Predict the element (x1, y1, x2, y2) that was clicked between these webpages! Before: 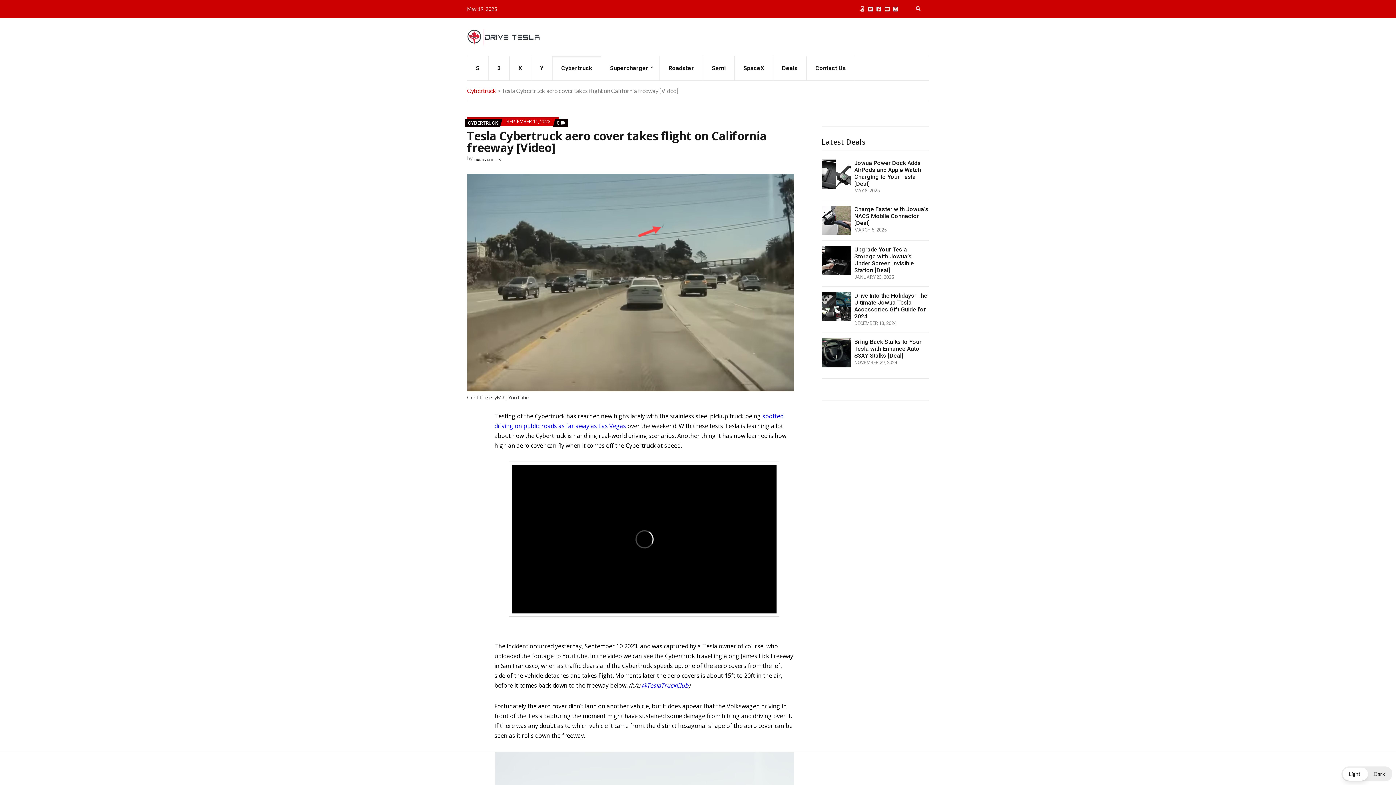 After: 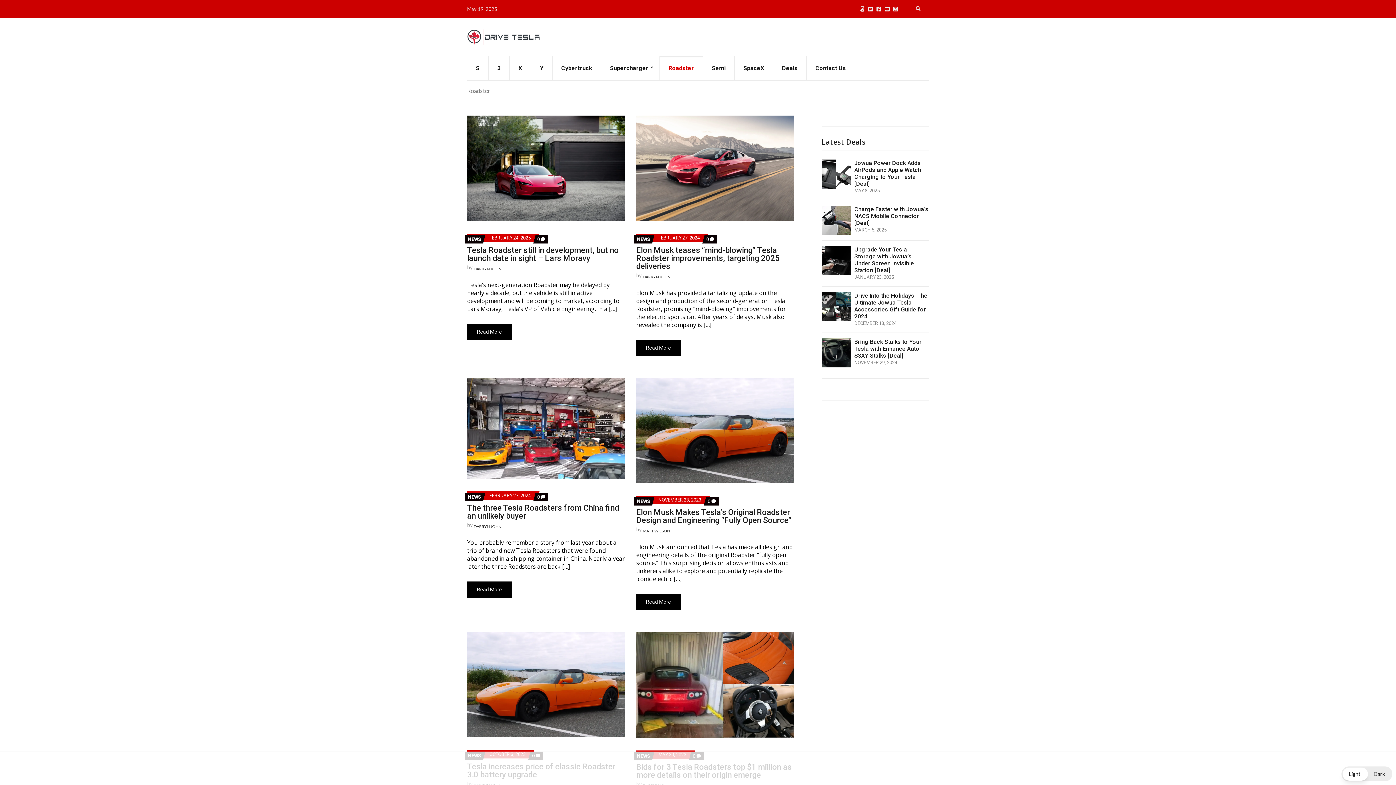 Action: bbox: (660, 56, 703, 80) label: Roadster